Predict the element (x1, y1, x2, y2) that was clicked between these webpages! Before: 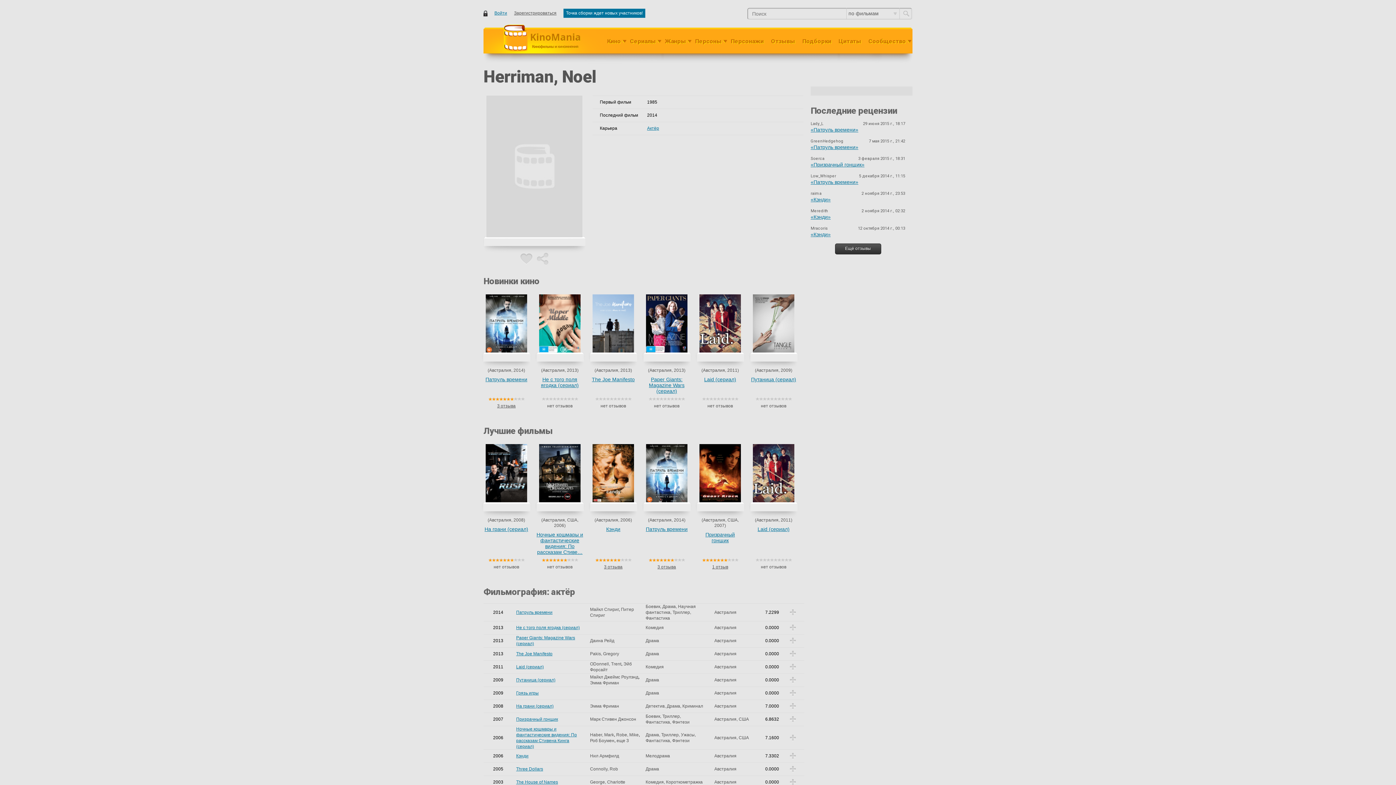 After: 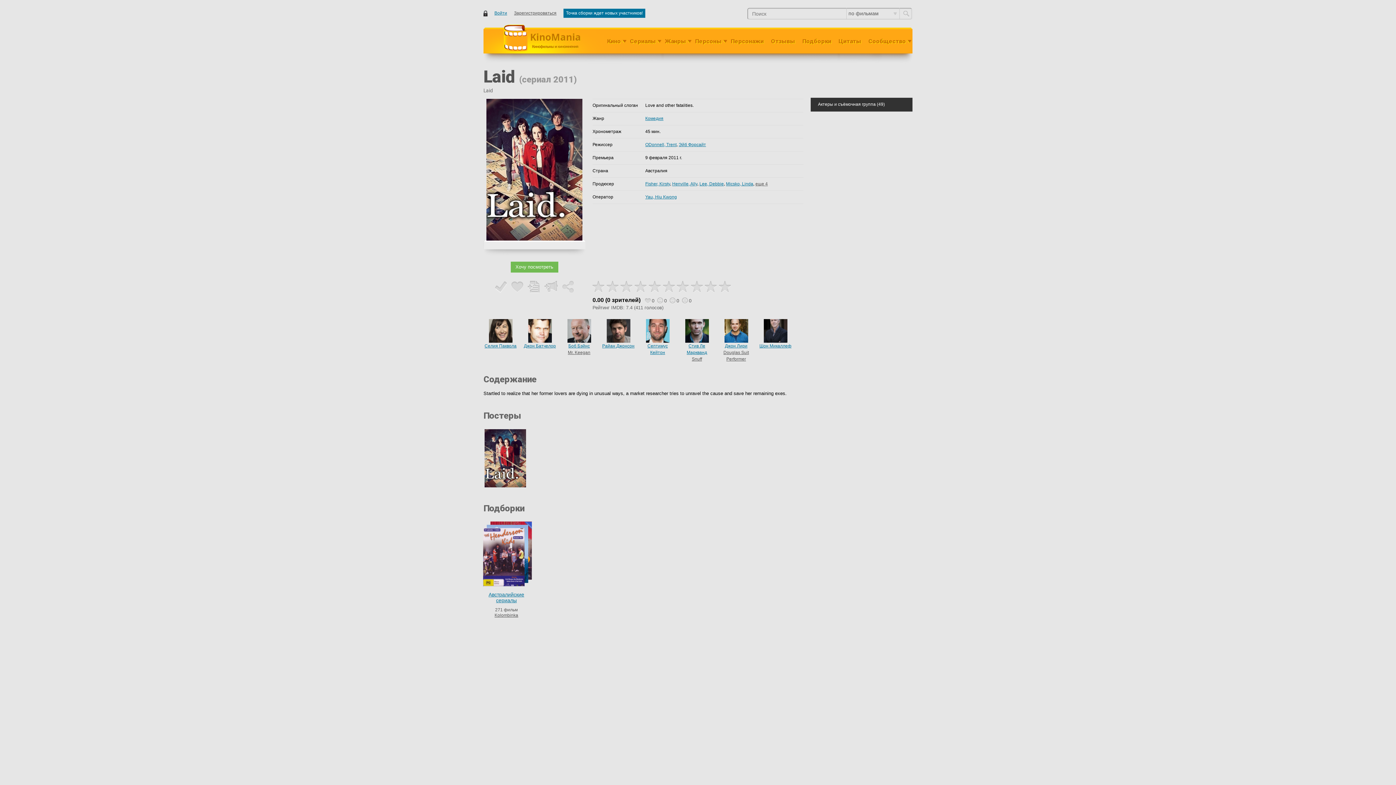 Action: bbox: (753, 512, 794, 517)